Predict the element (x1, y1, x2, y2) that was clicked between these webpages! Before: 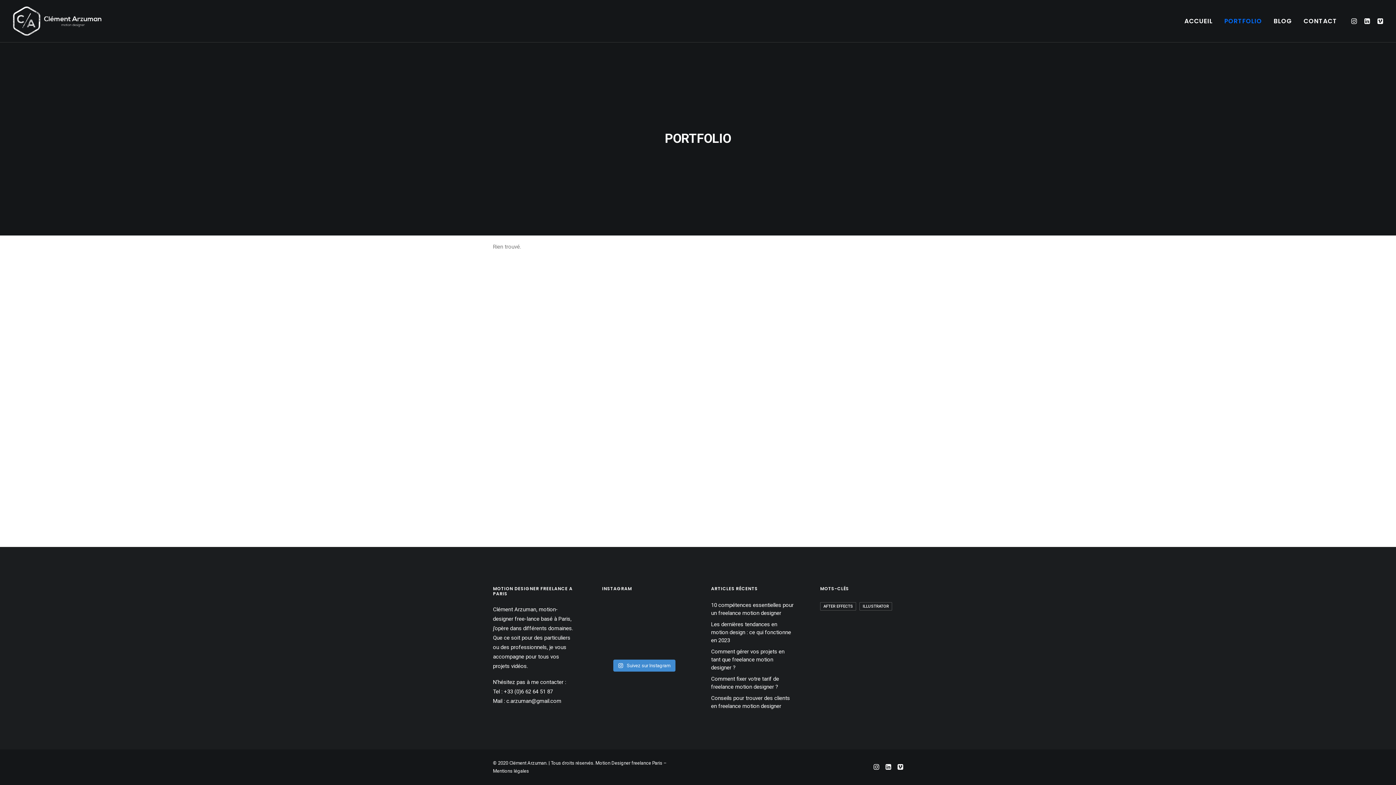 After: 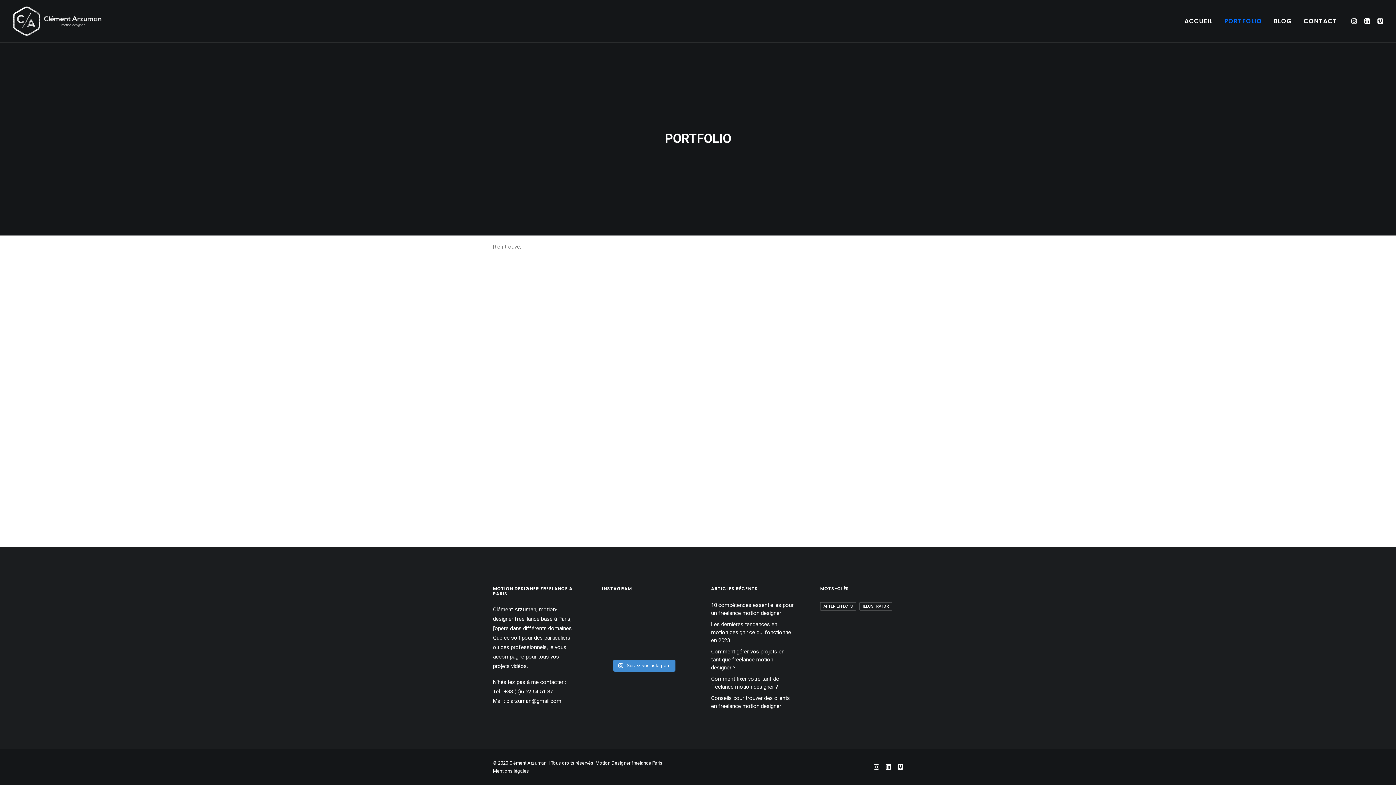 Action: label: 𝕿𝖍𝖊 𝕵𝖔𝖐𝖊𝖗 🃏 - Nordi Muk bbox: (602, 605, 641, 628)